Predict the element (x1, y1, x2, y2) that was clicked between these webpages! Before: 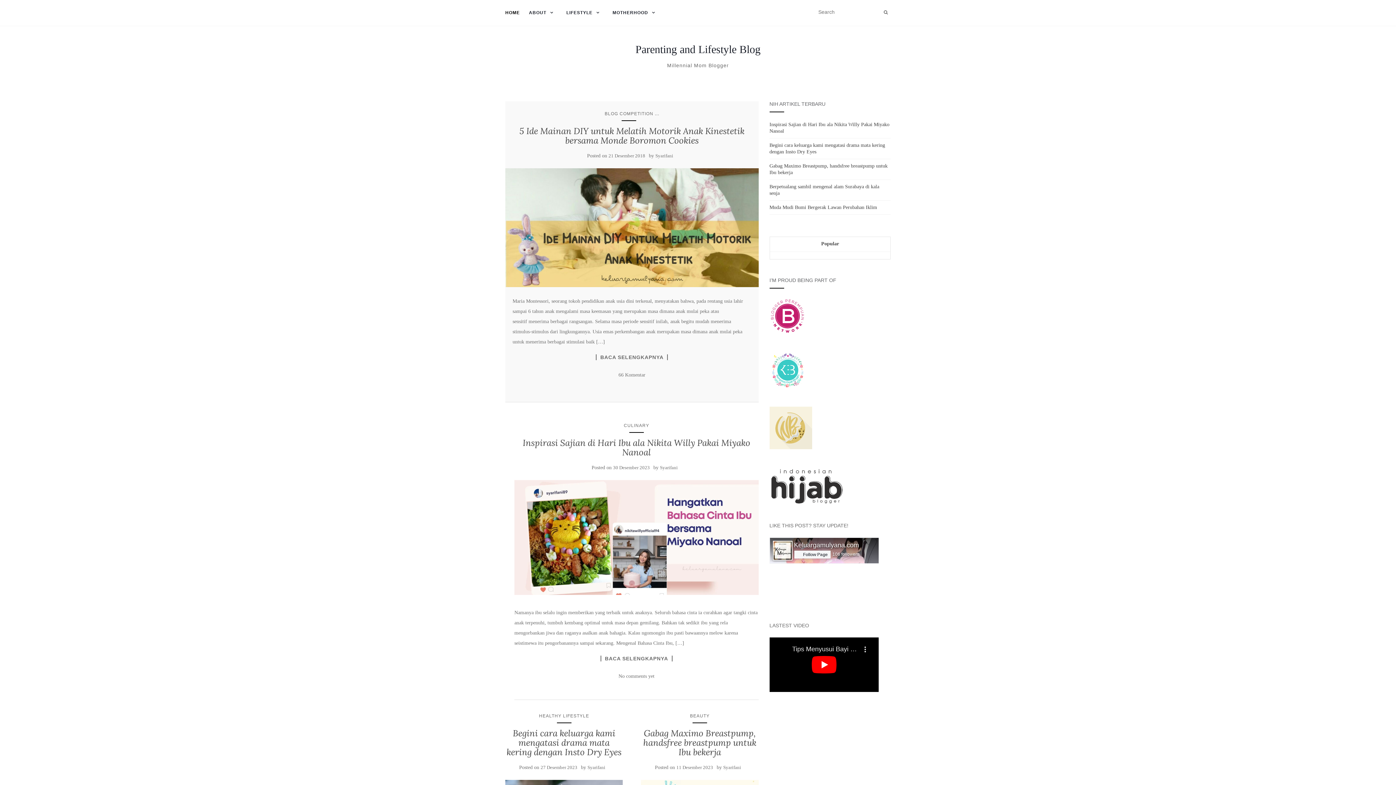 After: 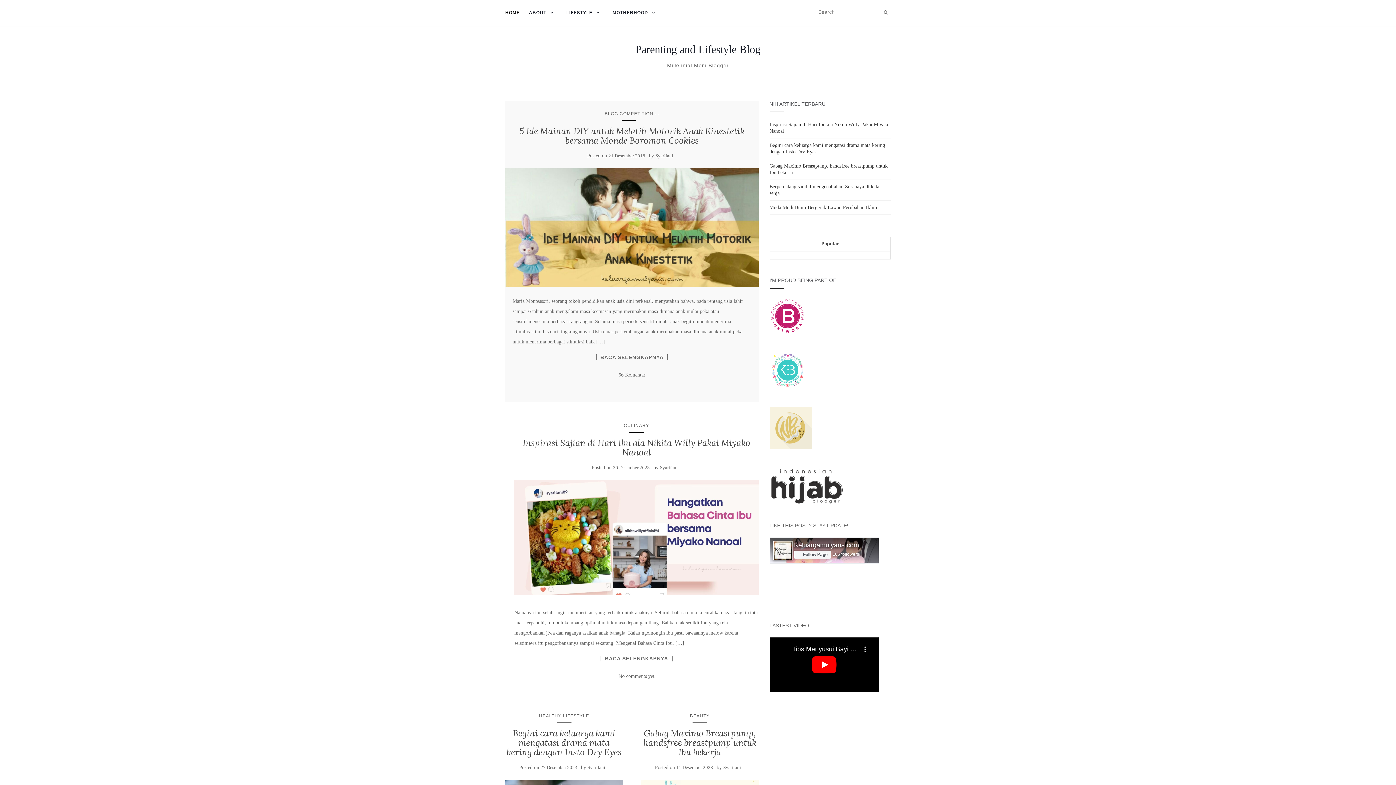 Action: bbox: (618, 673, 654, 679) label: No comments yet